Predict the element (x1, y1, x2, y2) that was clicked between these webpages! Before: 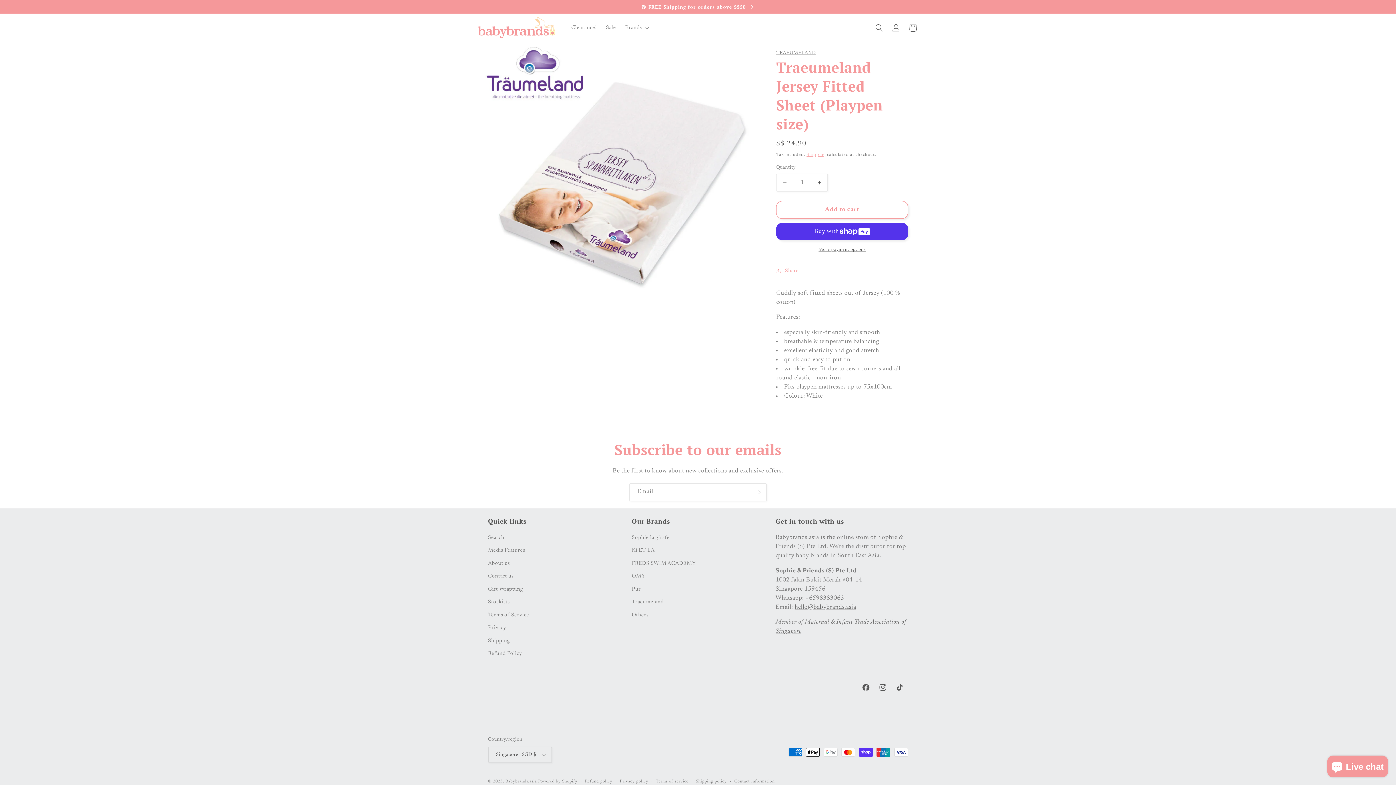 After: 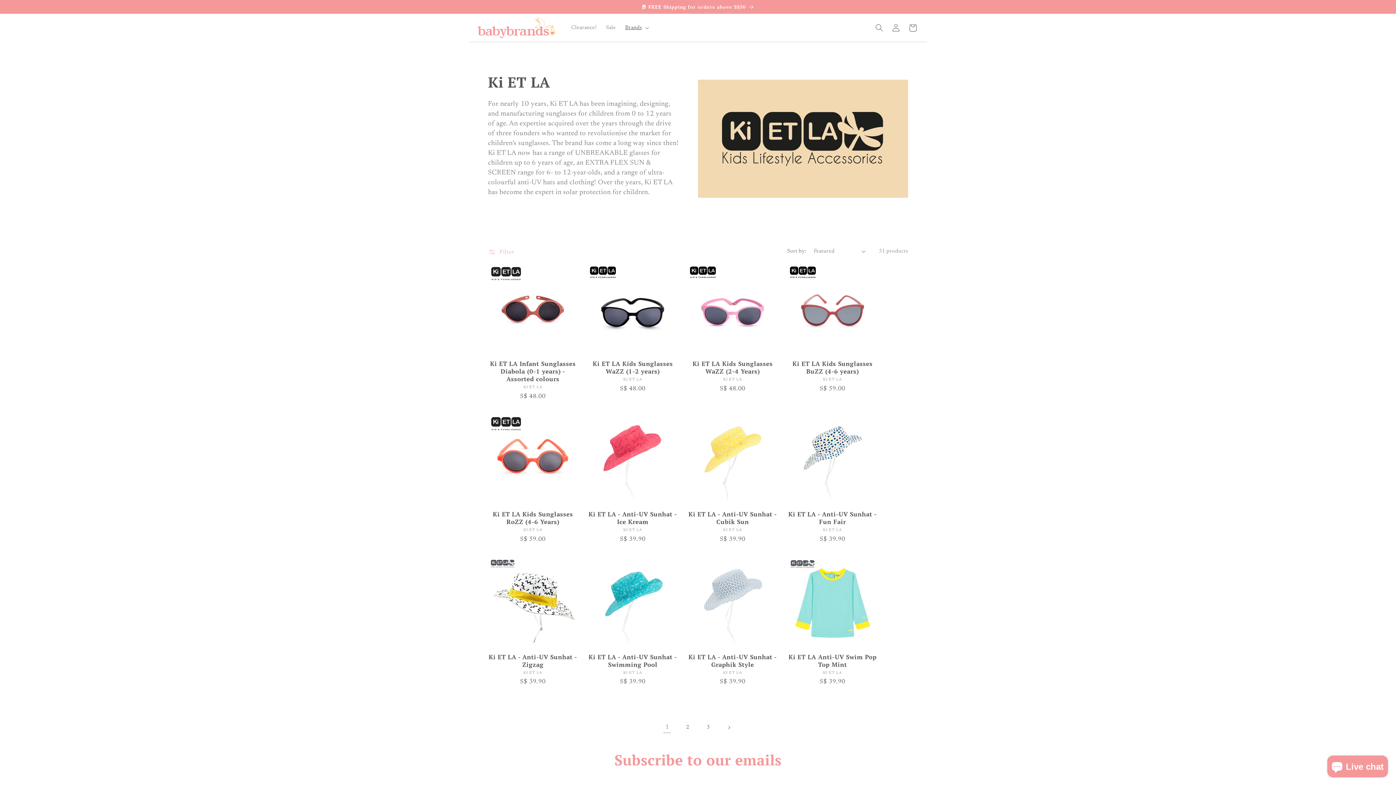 Action: bbox: (632, 544, 654, 557) label: Ki ET LA